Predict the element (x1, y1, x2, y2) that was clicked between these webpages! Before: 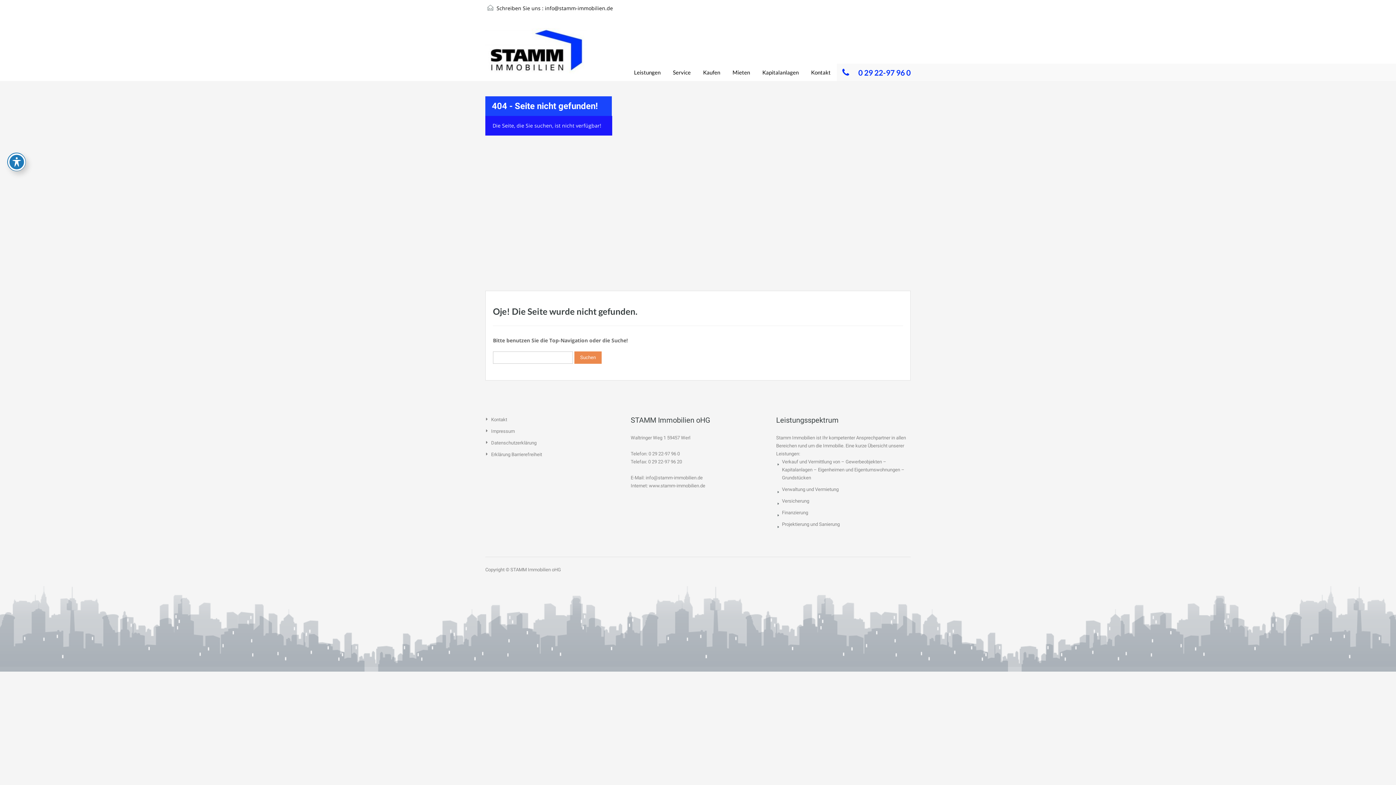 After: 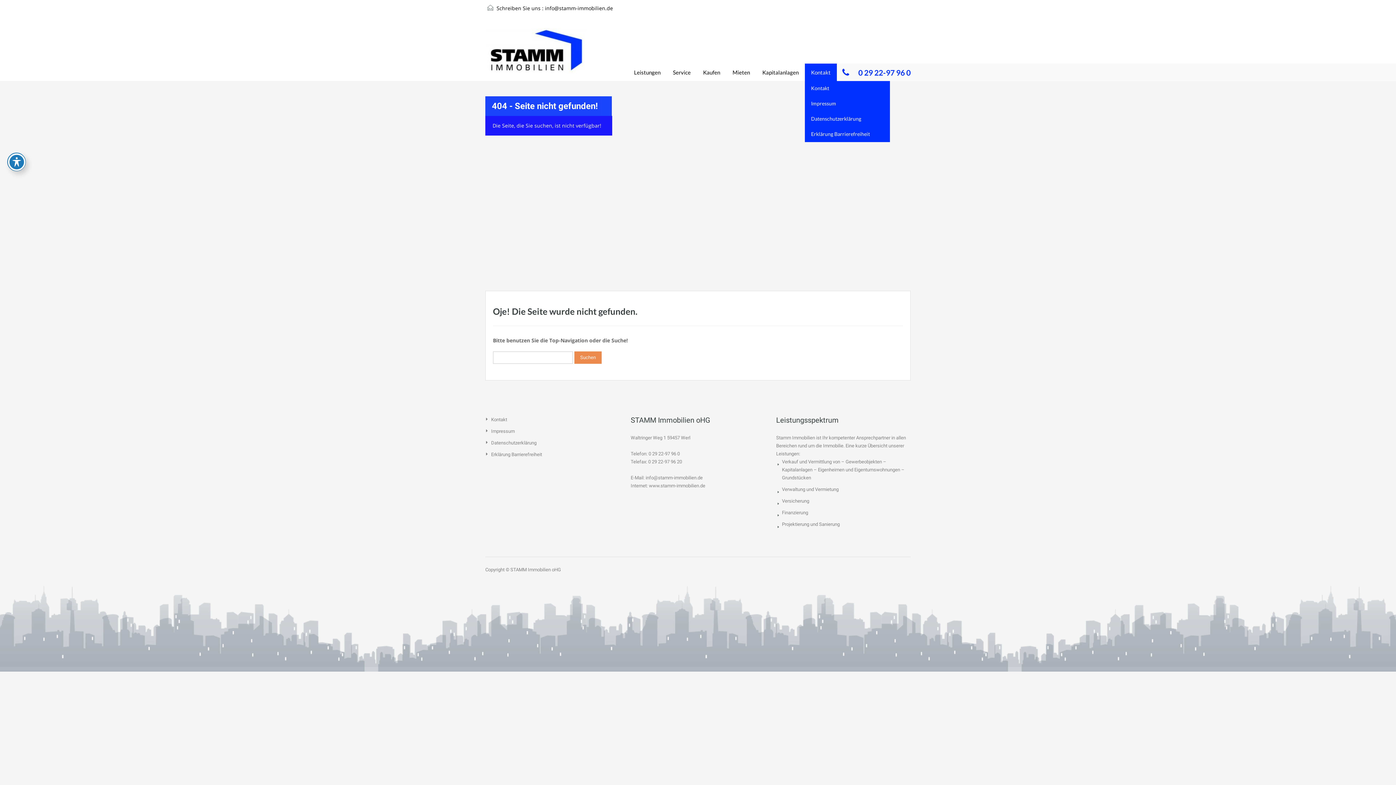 Action: label: Kontakt bbox: (805, 63, 837, 81)